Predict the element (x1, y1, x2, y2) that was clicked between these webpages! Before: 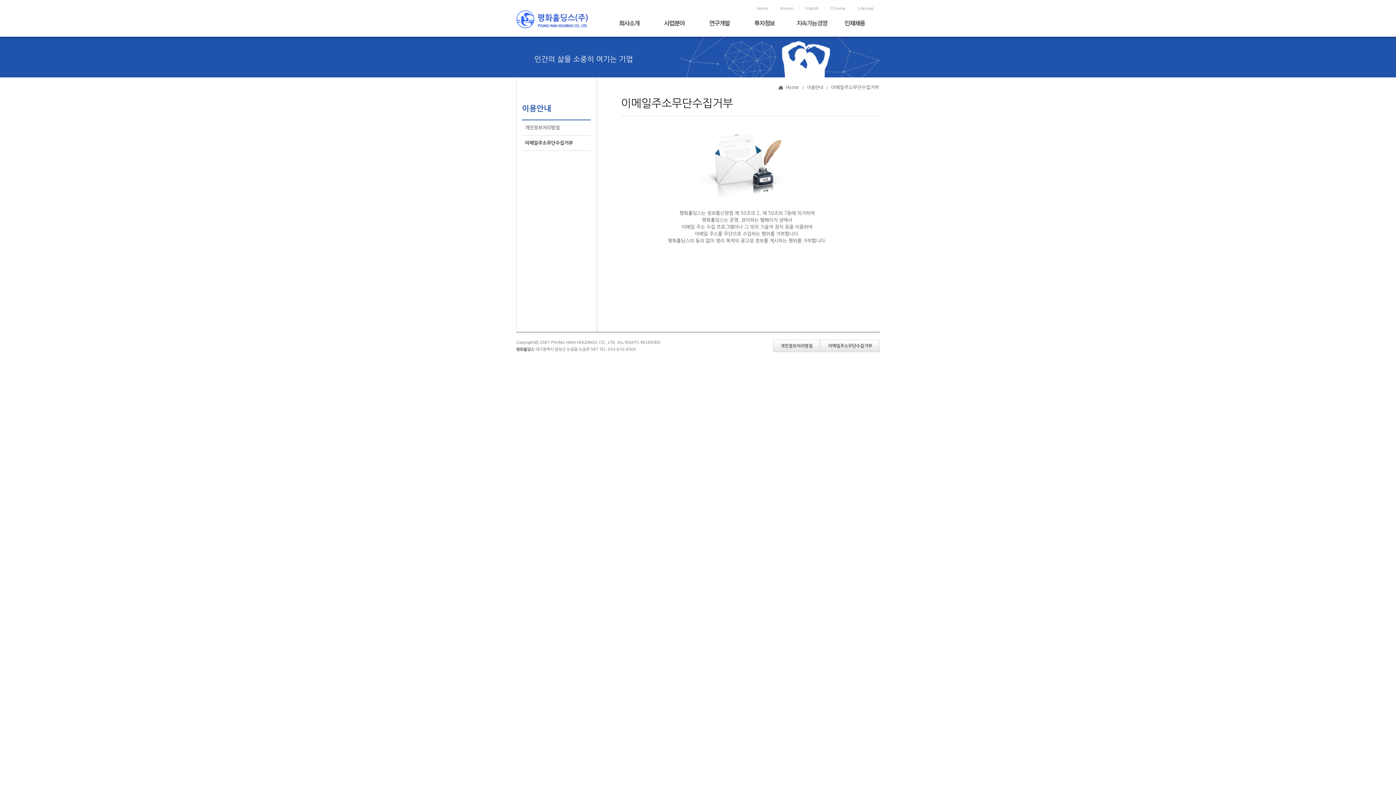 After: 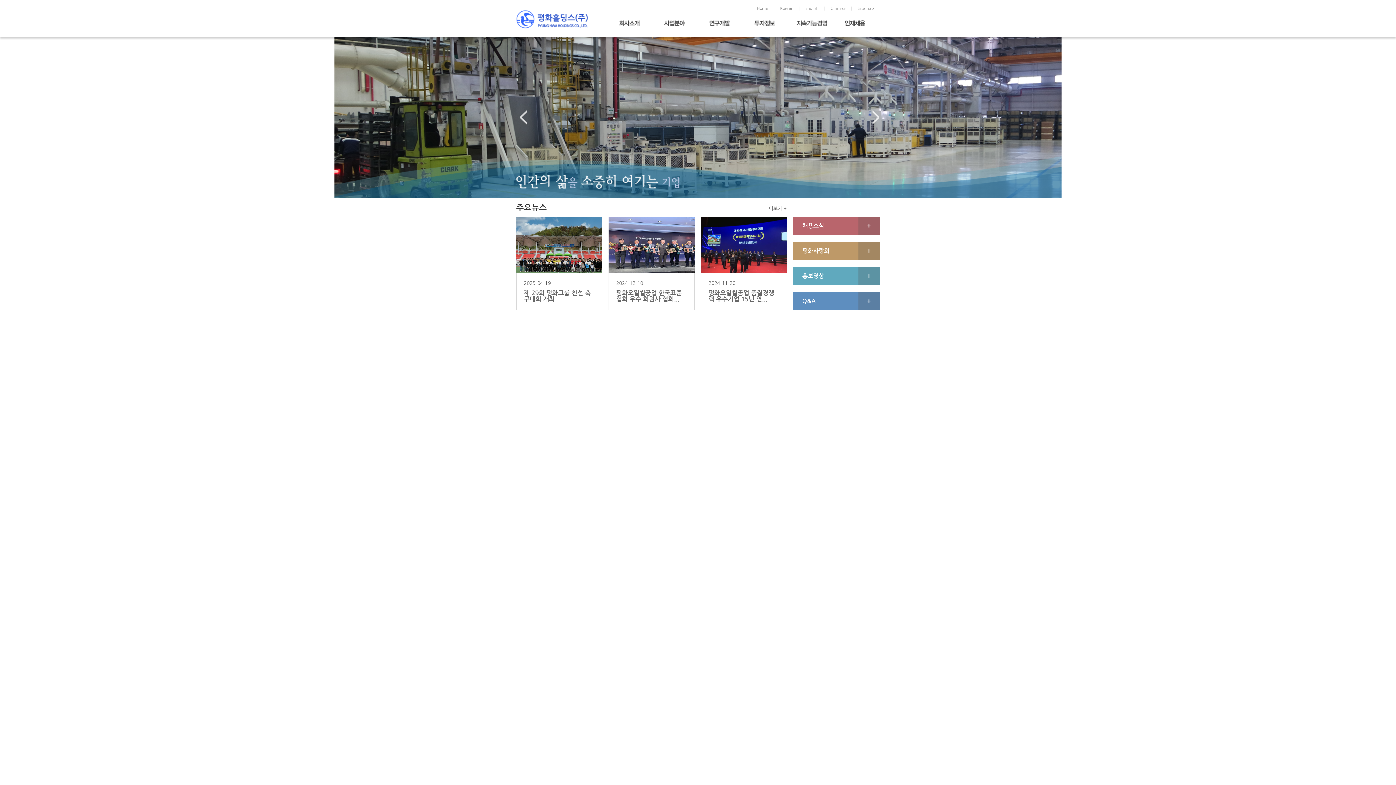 Action: label: Home bbox: (751, 3, 774, 13)